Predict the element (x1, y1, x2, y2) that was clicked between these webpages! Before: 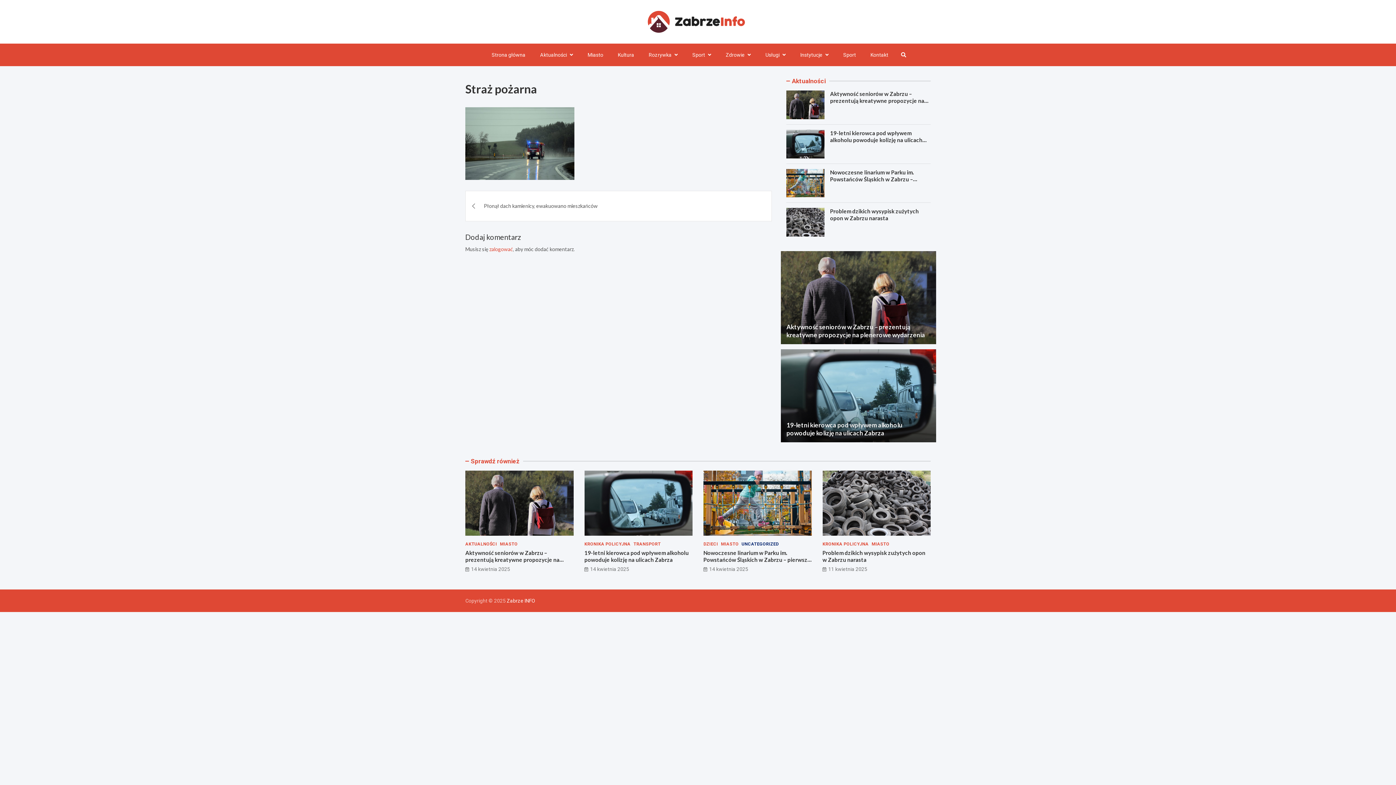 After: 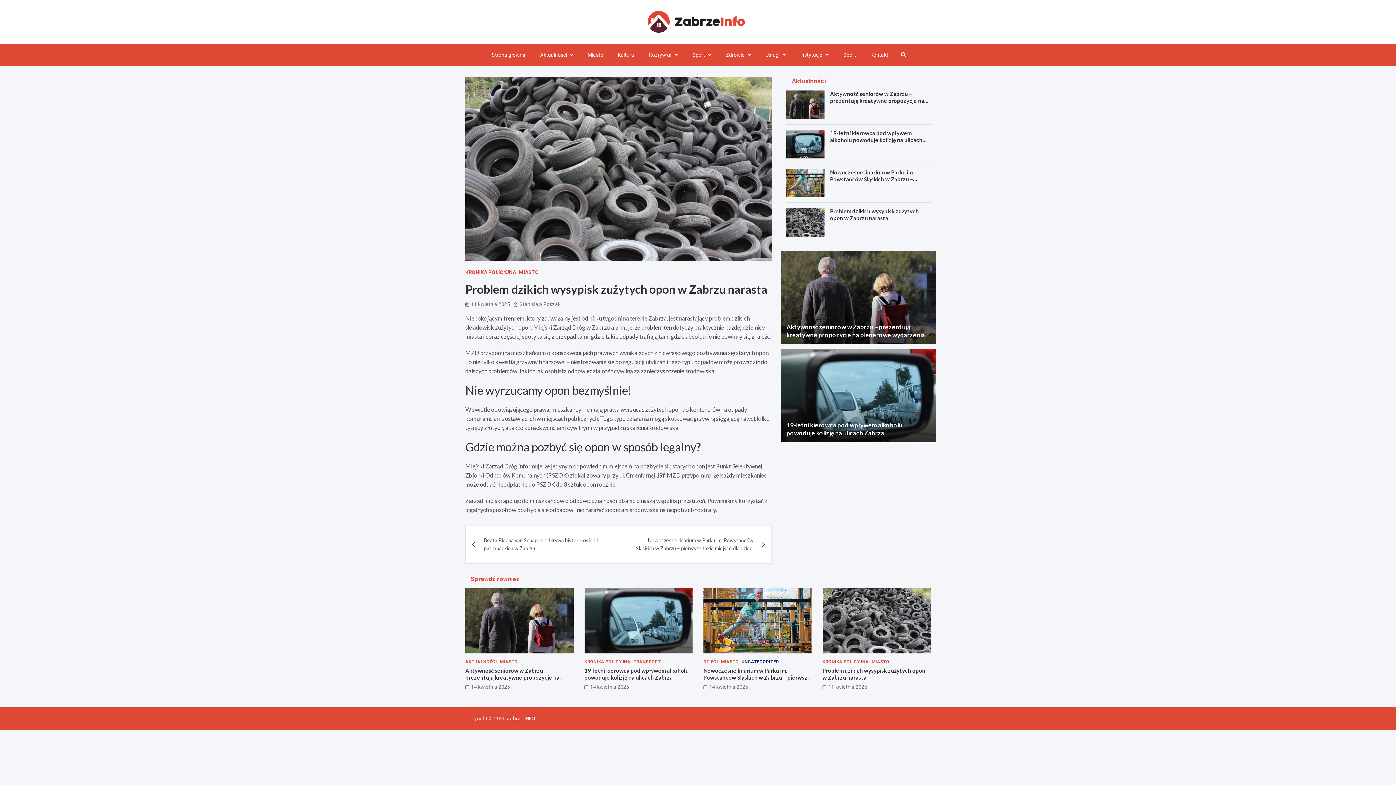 Action: bbox: (786, 208, 824, 236)